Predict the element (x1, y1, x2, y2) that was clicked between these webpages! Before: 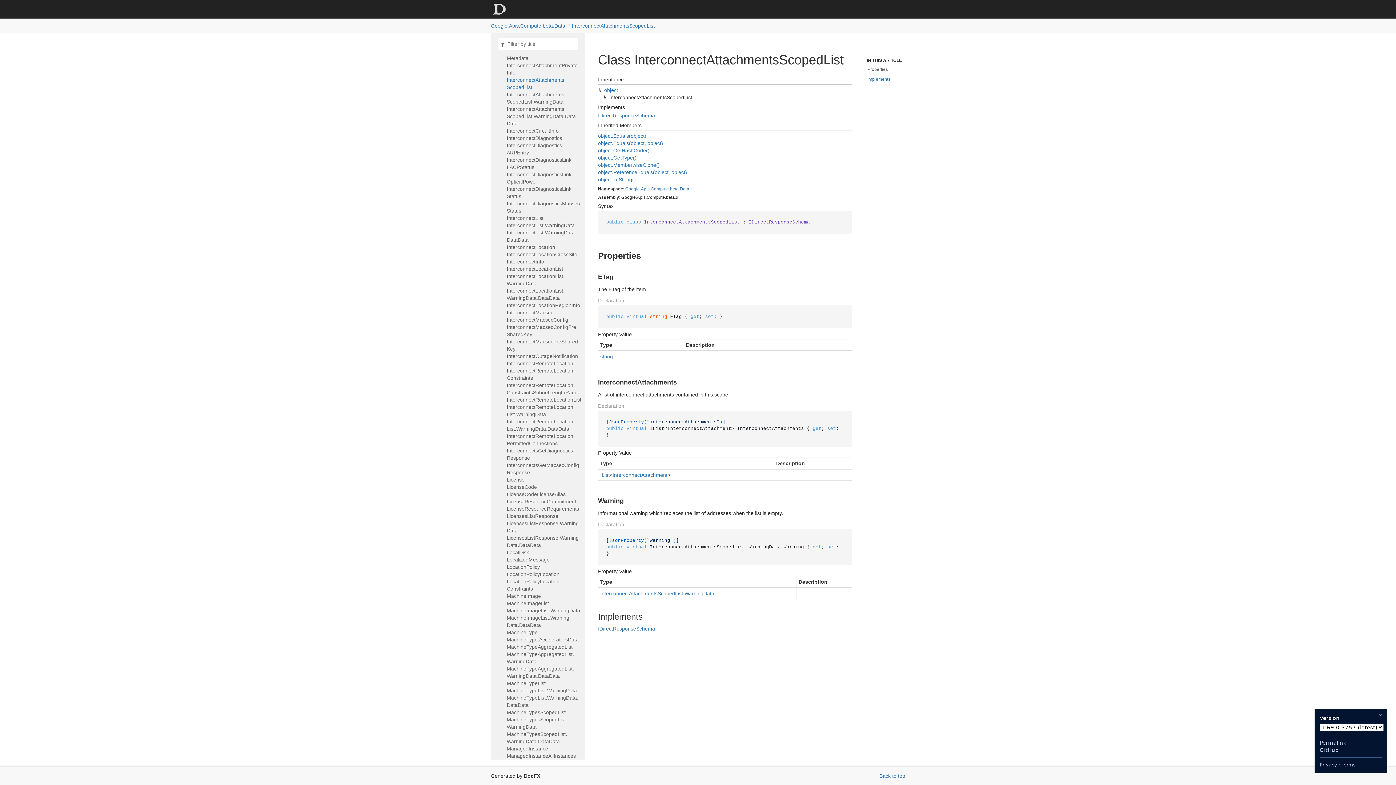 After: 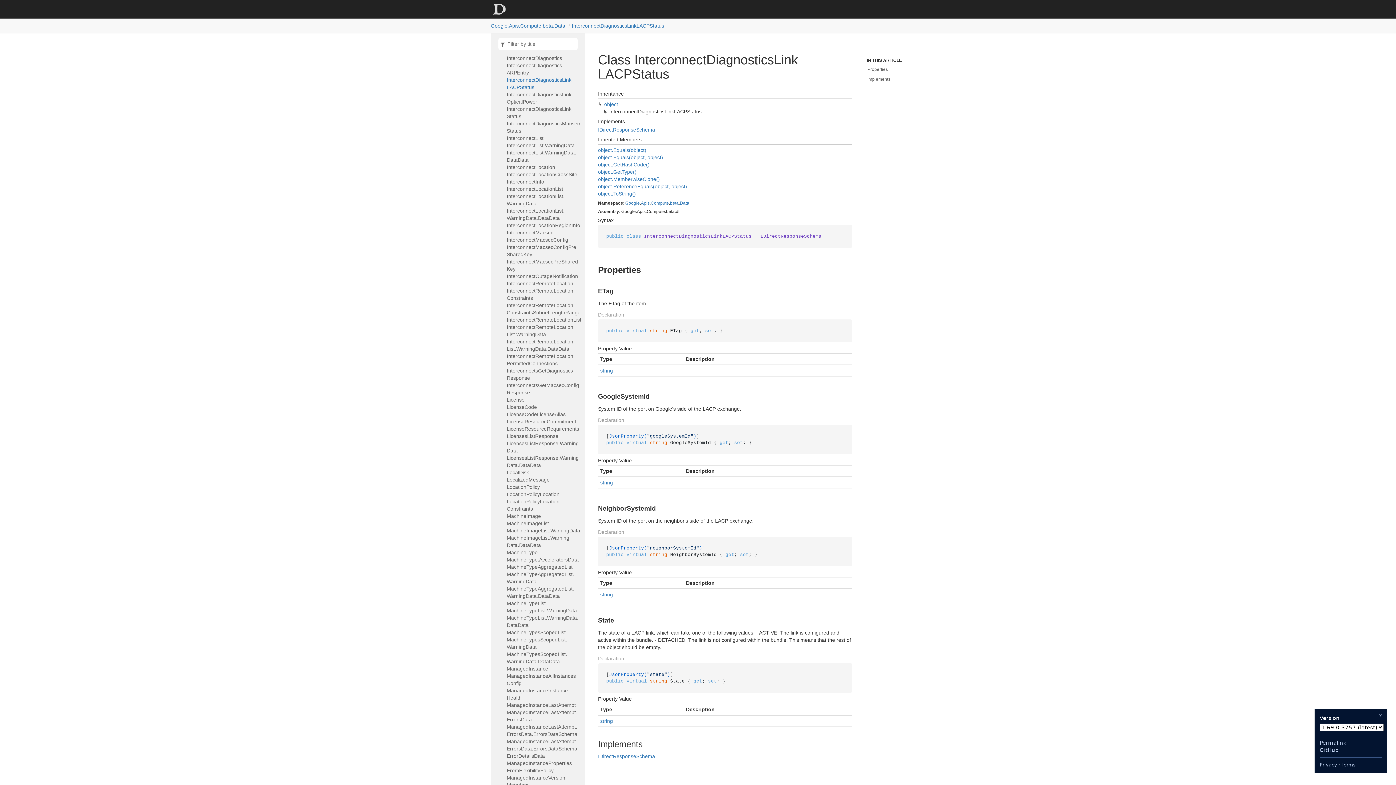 Action: bbox: (506, 156, 581, 170) label: InterconnectDiagnosticsLinkLACPStatus